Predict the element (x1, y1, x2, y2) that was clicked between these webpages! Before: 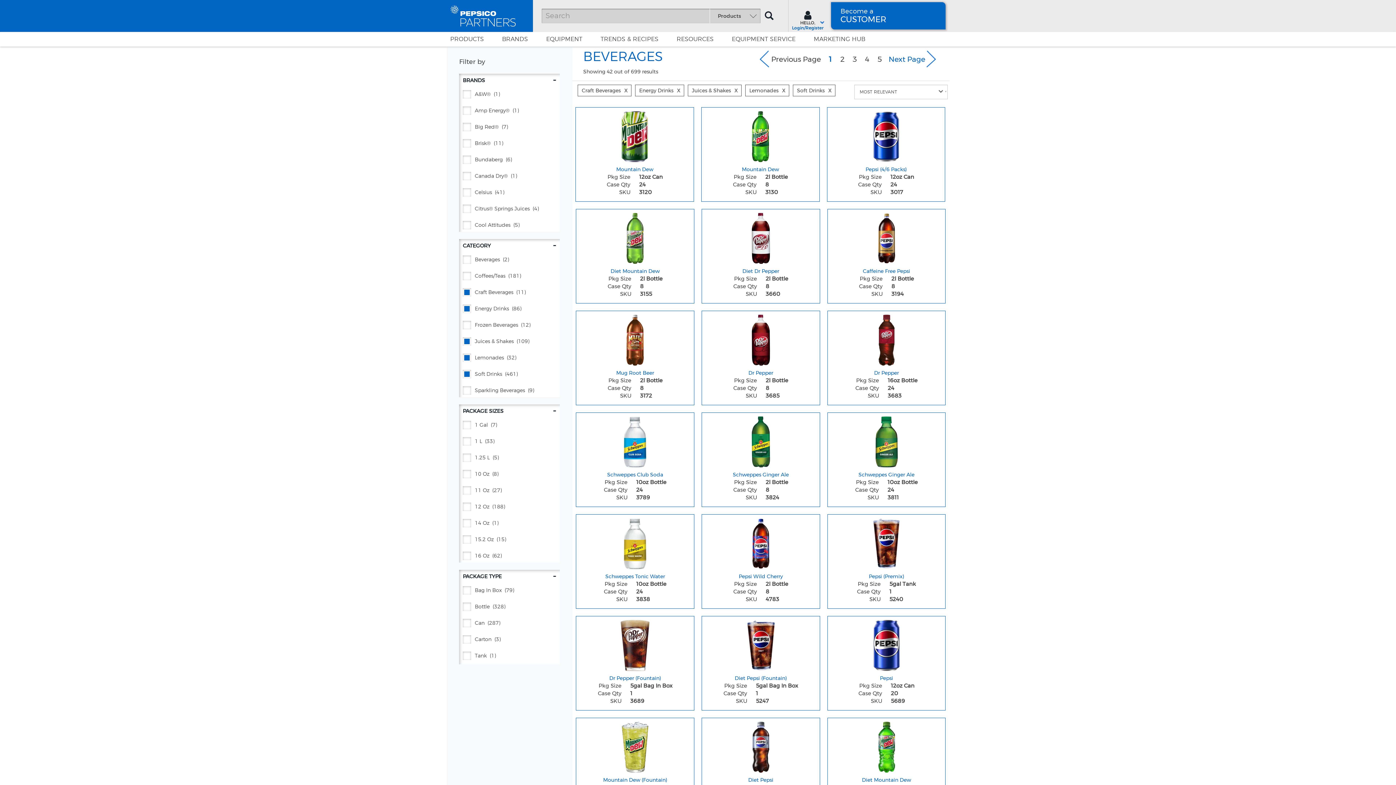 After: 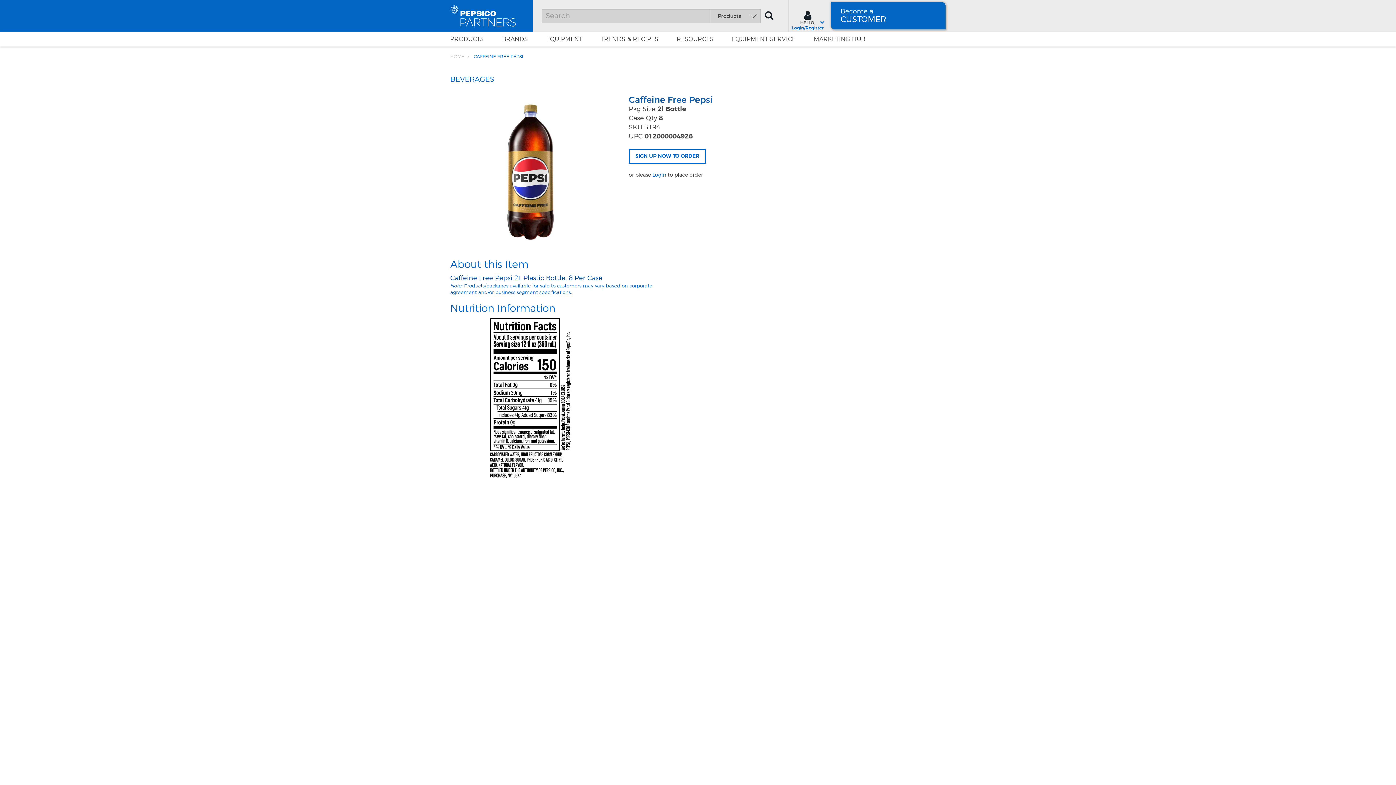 Action: bbox: (863, 268, 910, 274) label: Caffeine Free Pepsi - Title for sku 3194